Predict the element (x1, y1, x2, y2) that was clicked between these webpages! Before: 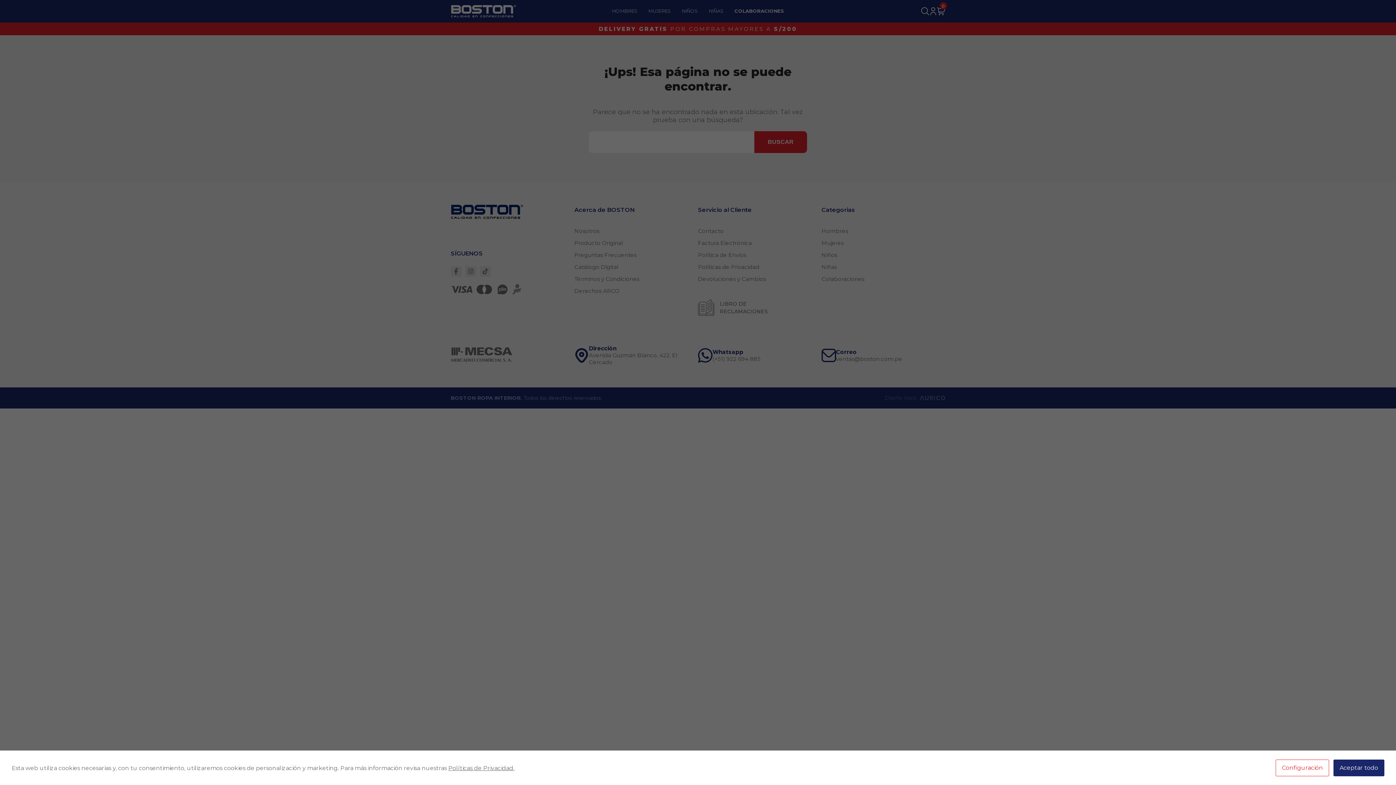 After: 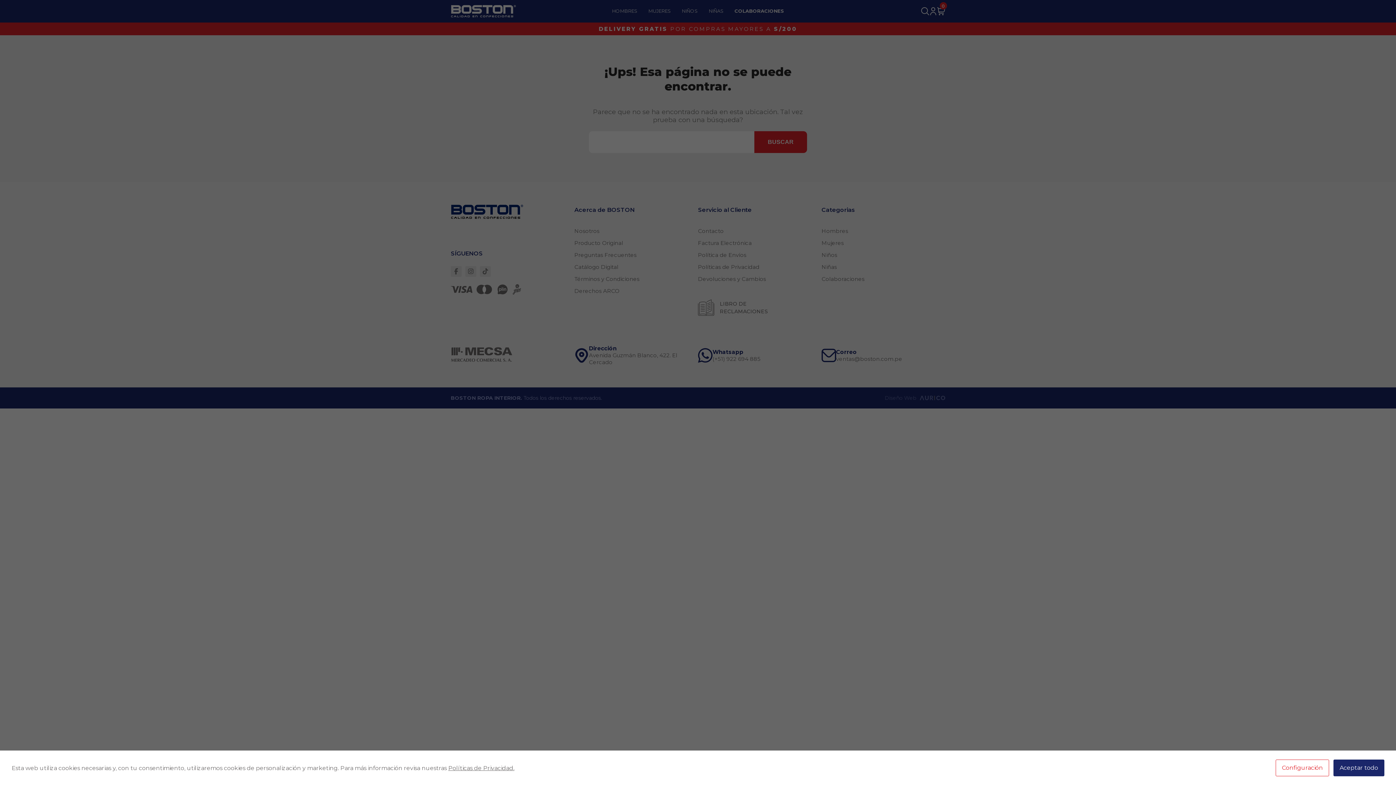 Action: bbox: (448, 764, 514, 771) label: Políticas de Privacidad.